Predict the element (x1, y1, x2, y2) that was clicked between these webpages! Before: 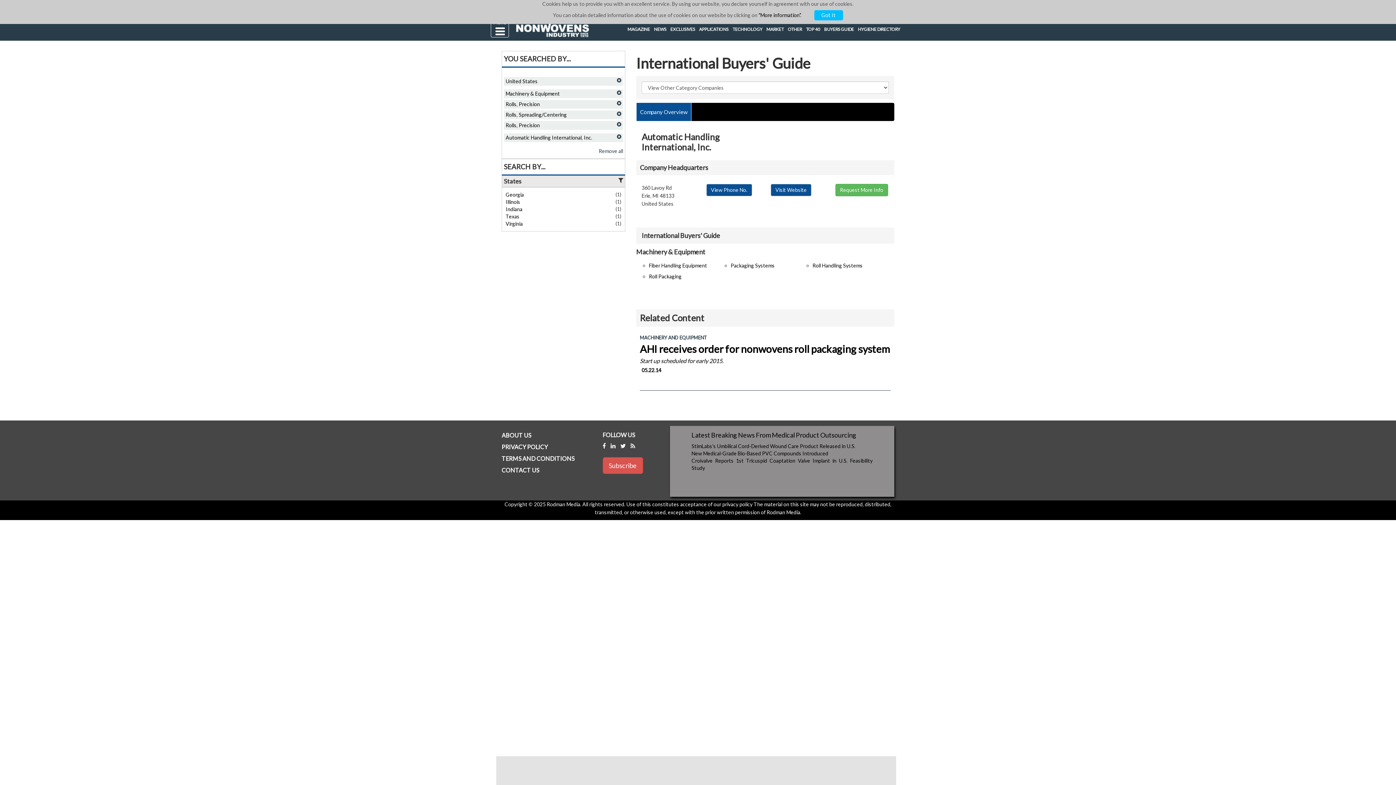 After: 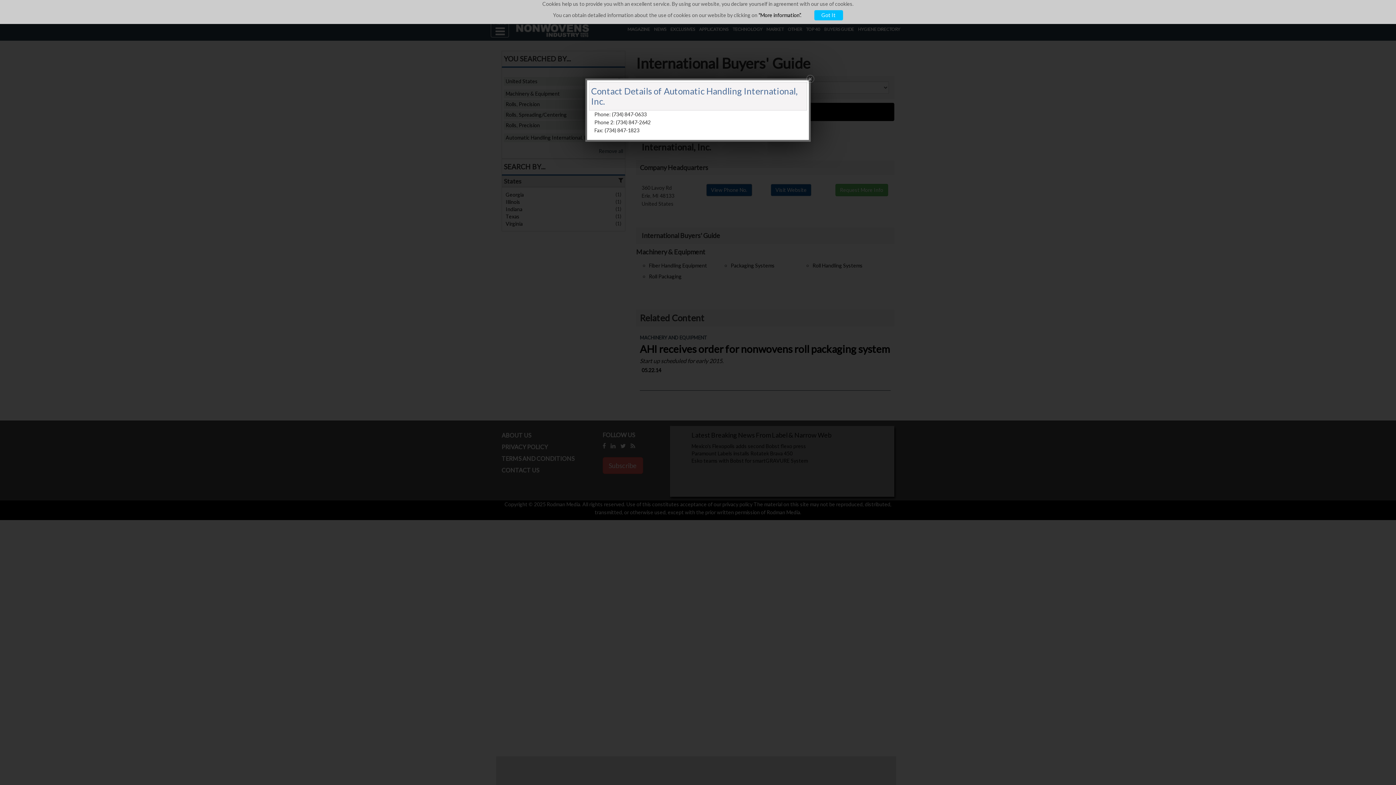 Action: bbox: (706, 184, 752, 196) label: View Phone No.